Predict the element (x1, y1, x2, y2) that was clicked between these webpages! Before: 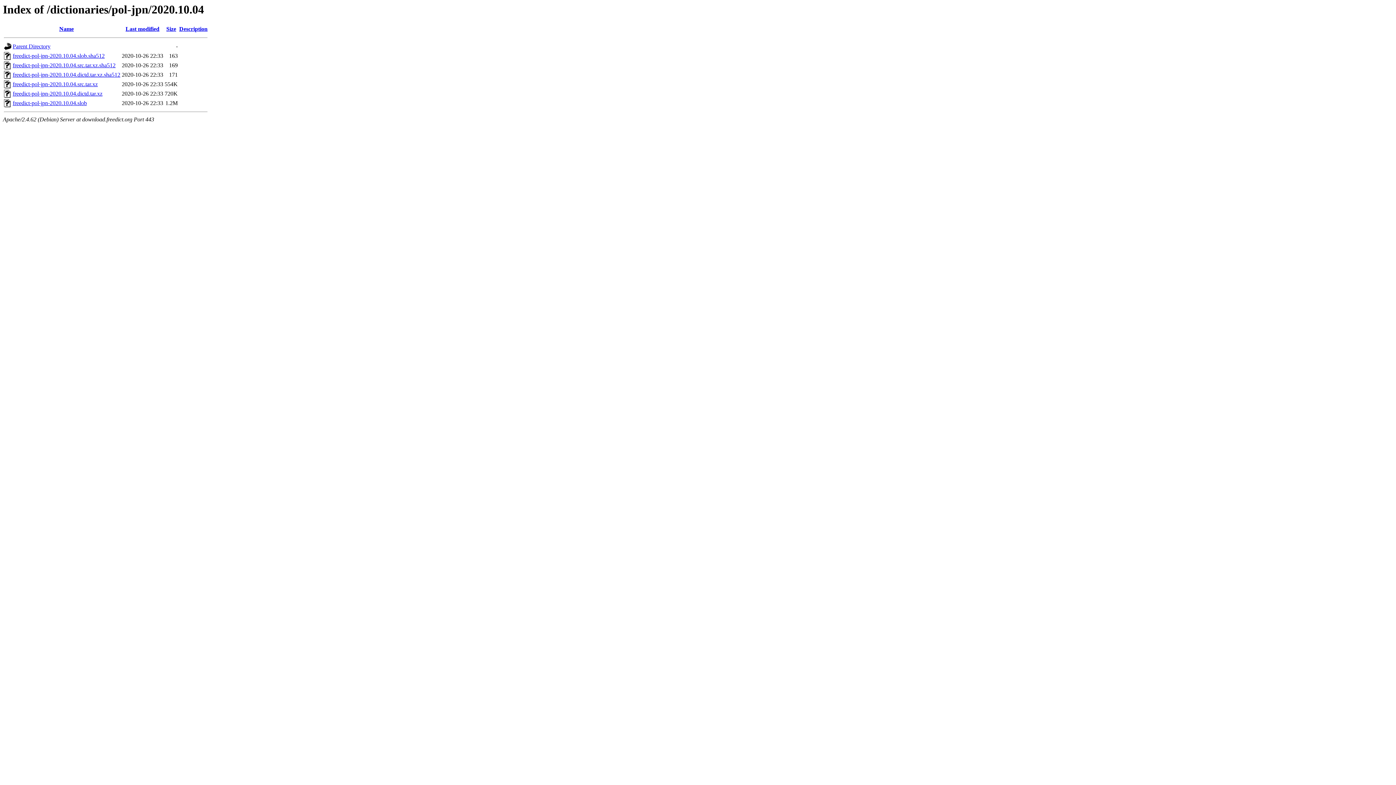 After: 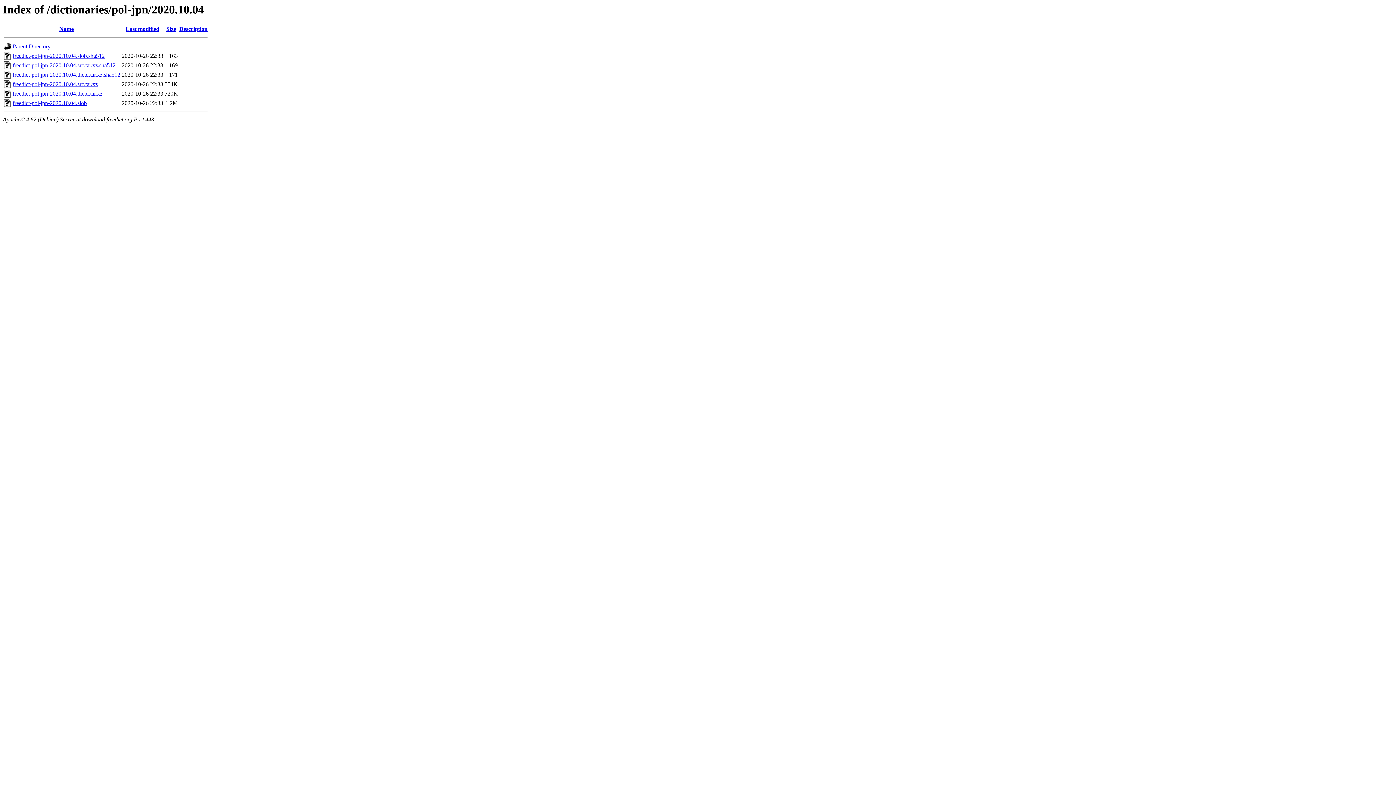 Action: bbox: (12, 52, 104, 59) label: freedict-pol-jpn-2020.10.04.slob.sha512